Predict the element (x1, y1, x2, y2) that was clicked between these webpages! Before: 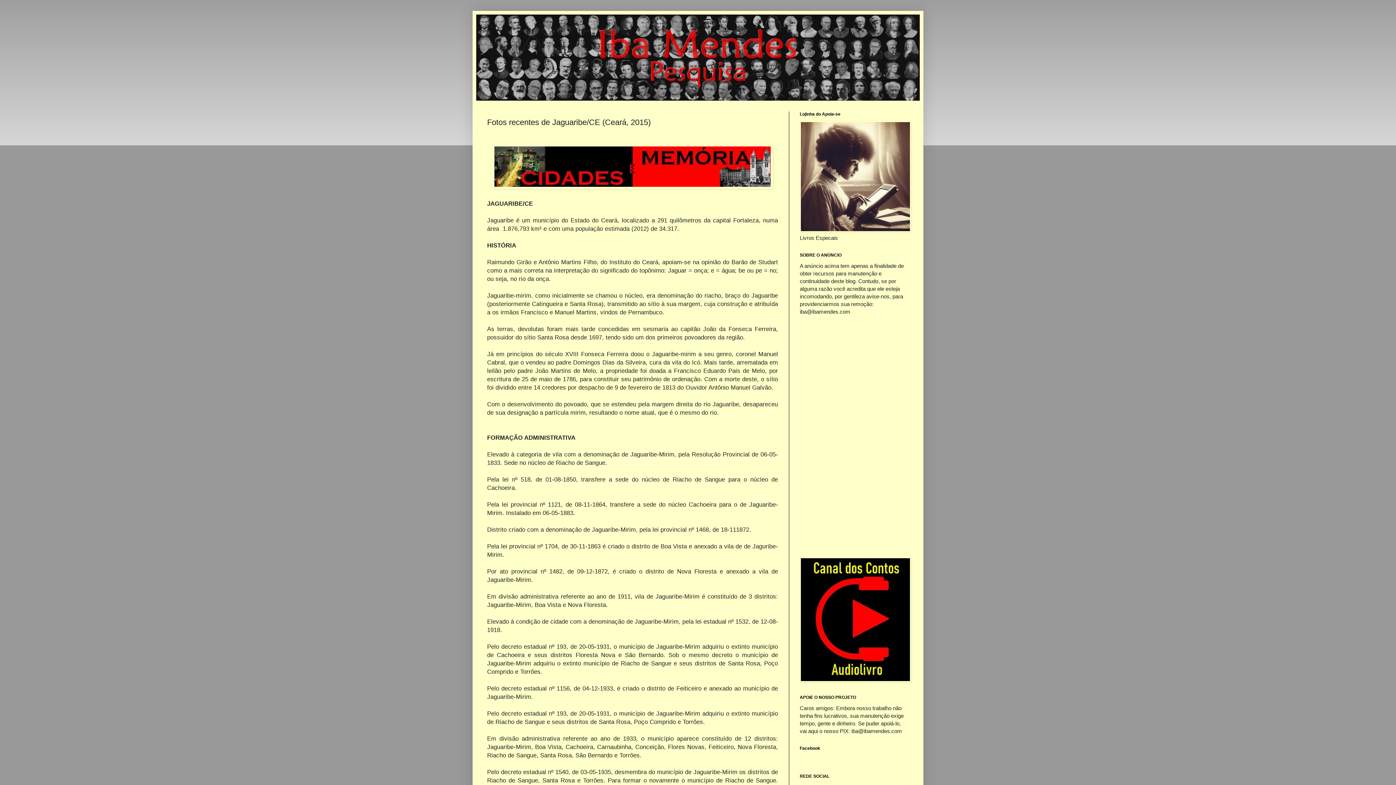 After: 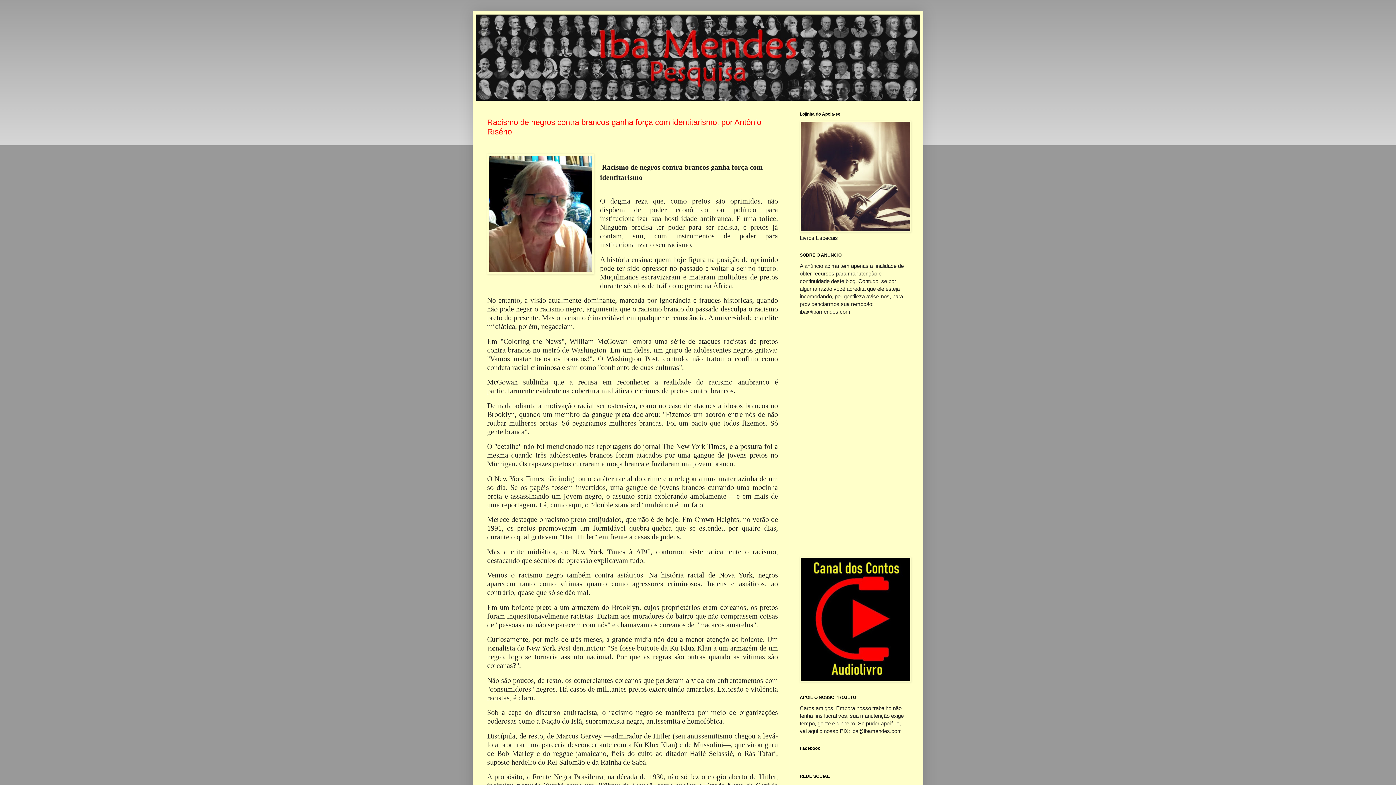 Action: bbox: (476, 14, 920, 100)